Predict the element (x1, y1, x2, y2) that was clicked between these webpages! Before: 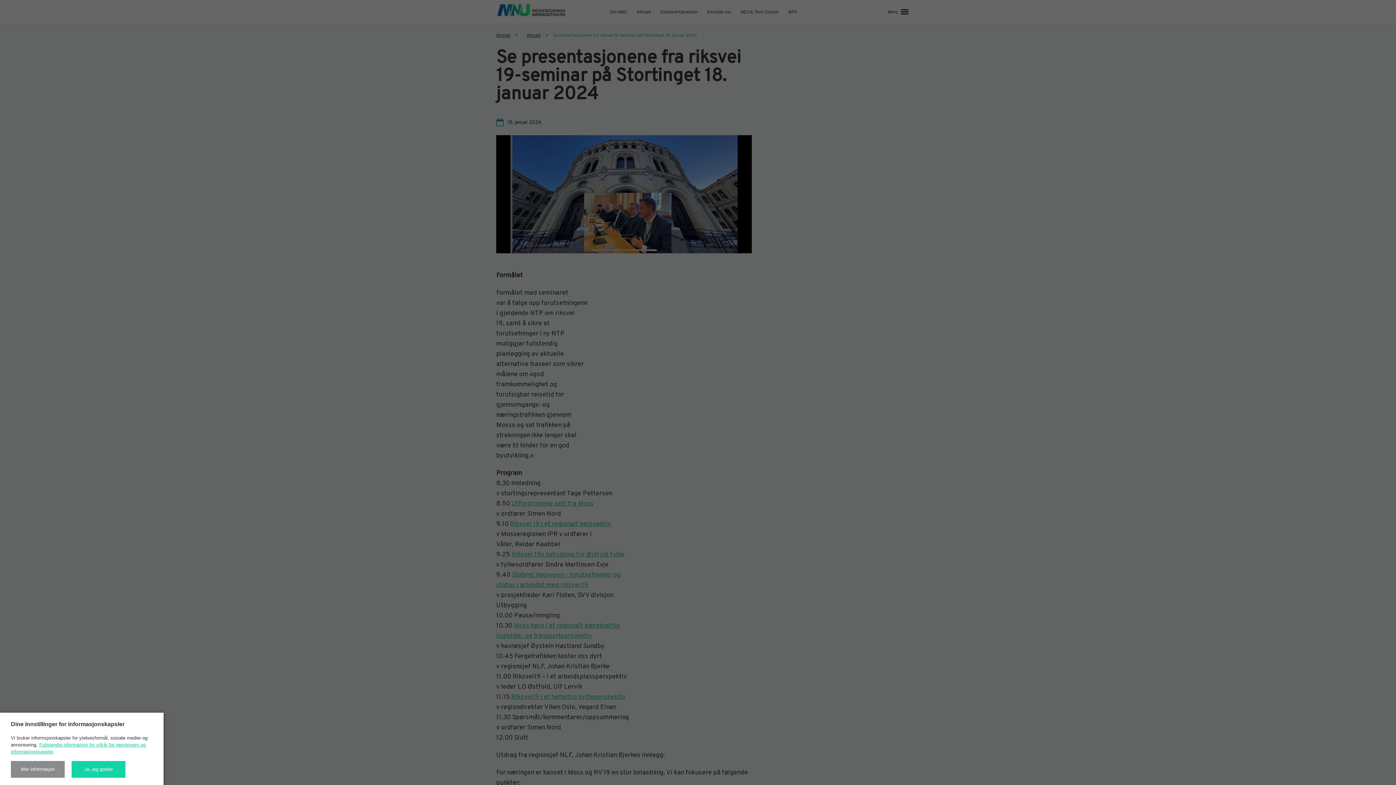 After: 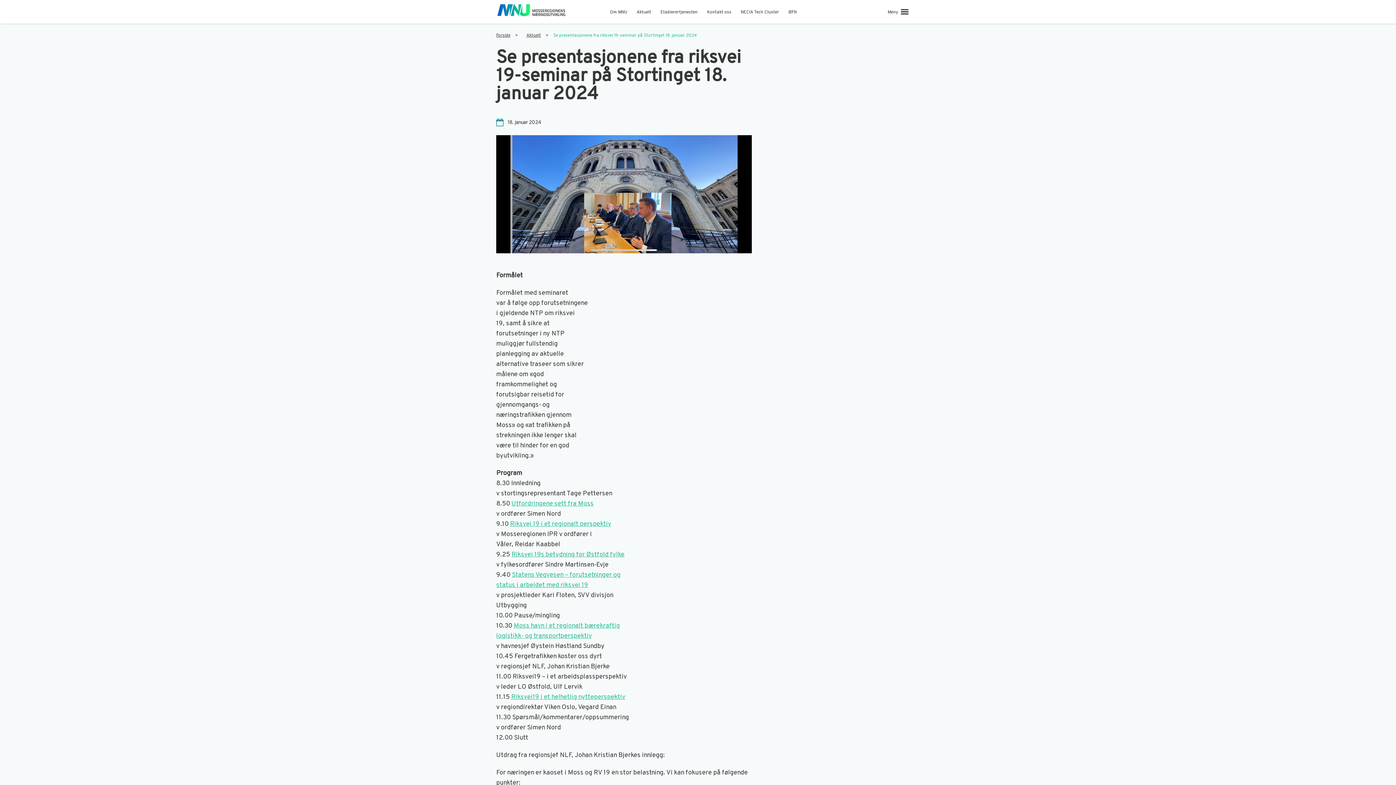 Action: bbox: (71, 761, 125, 778) label: Ja, jeg godtar